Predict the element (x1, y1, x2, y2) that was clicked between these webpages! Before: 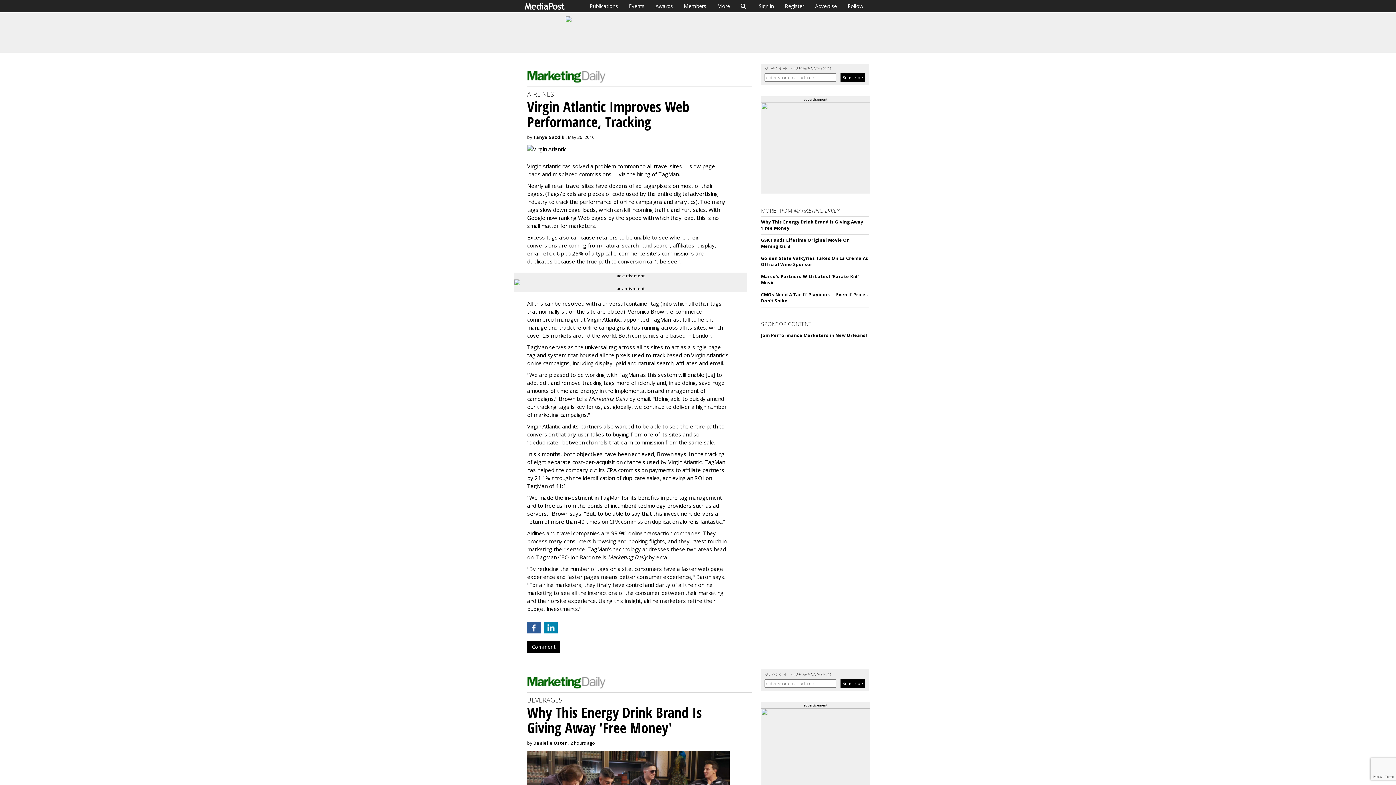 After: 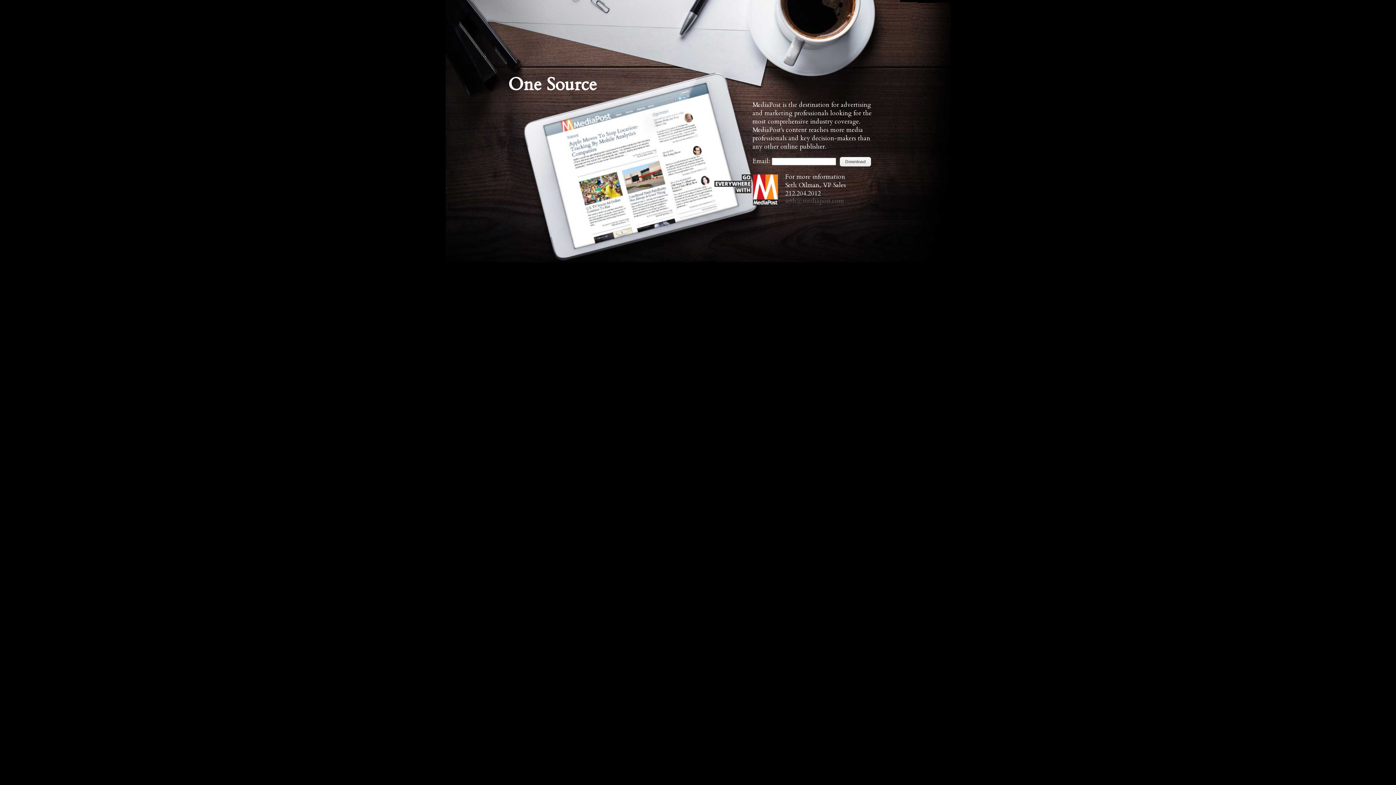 Action: label: Advertise bbox: (809, 0, 842, 12)